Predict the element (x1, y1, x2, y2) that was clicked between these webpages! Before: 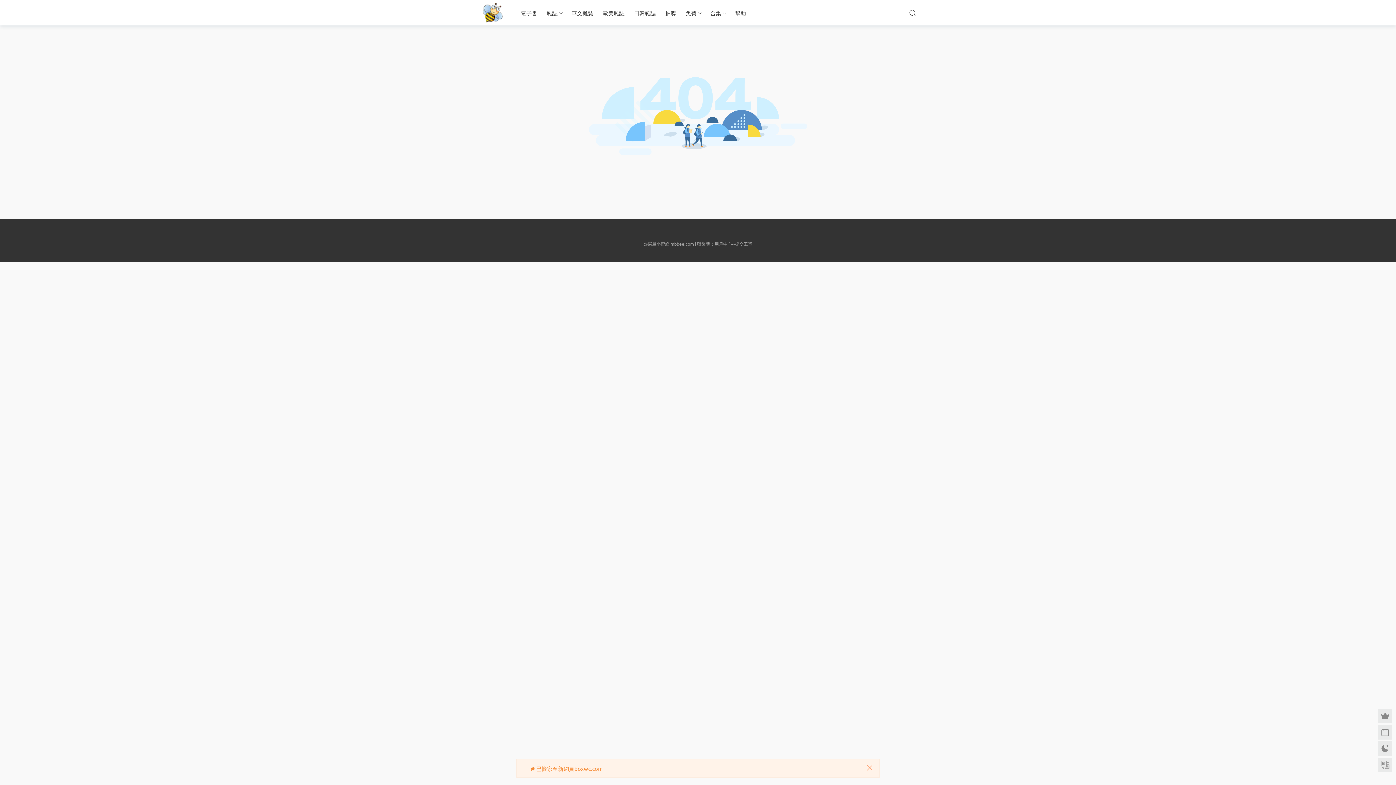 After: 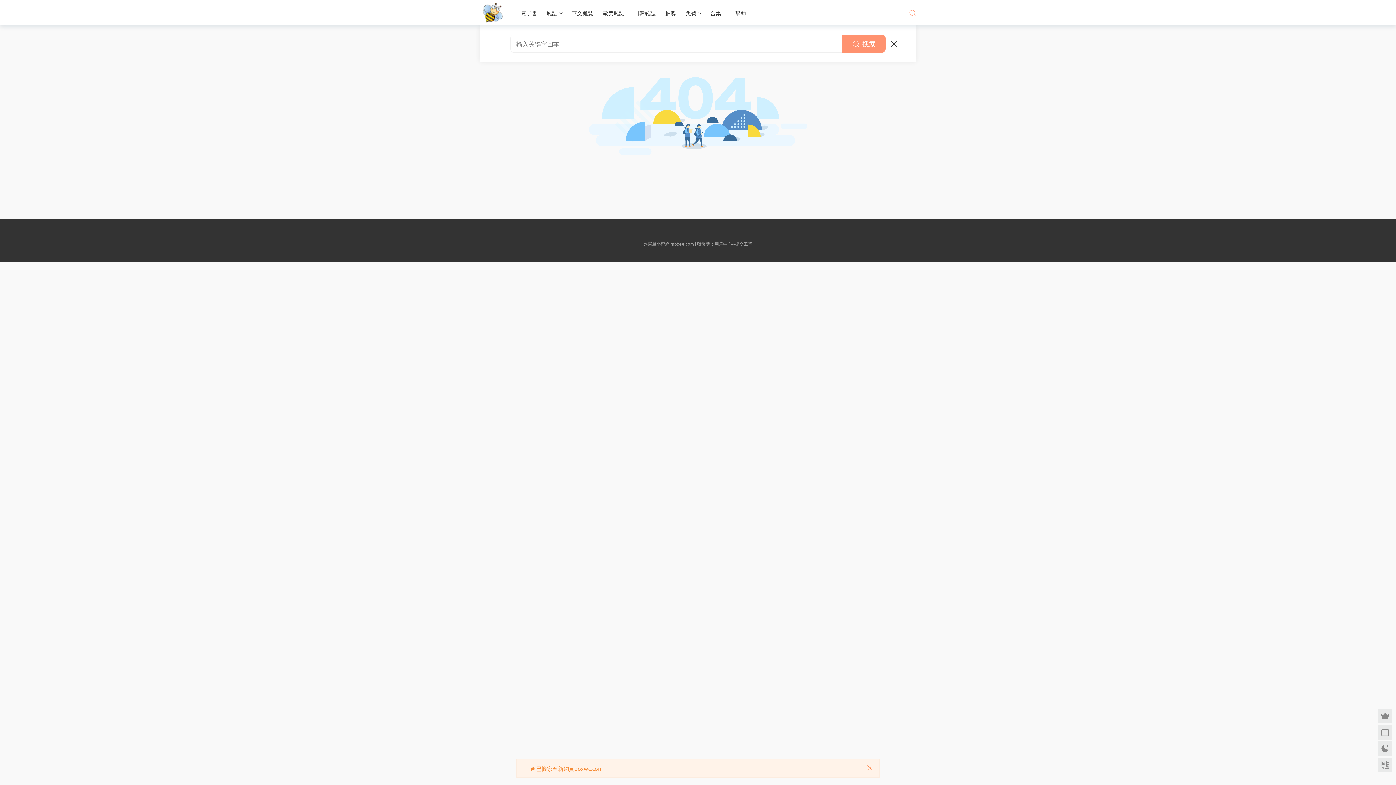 Action: bbox: (909, 5, 916, 20)